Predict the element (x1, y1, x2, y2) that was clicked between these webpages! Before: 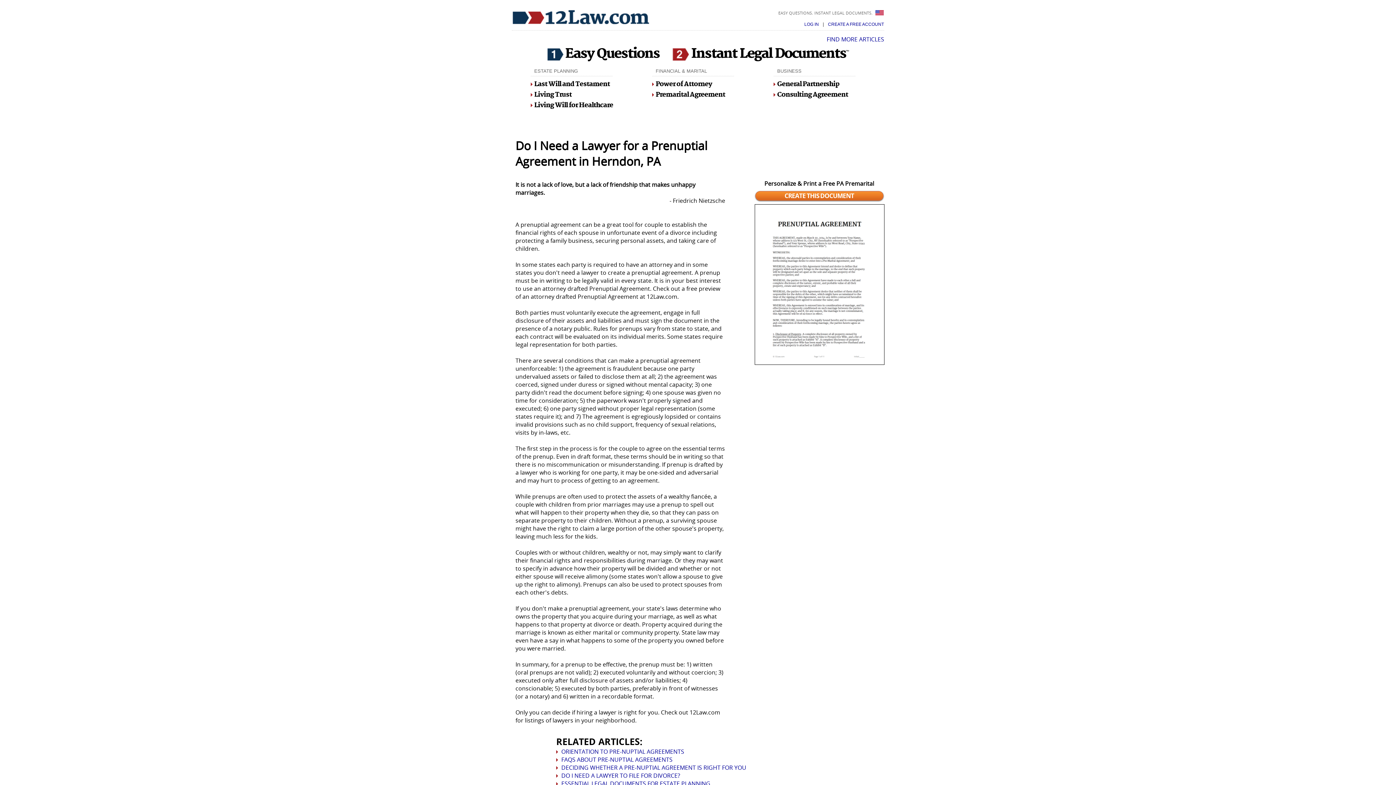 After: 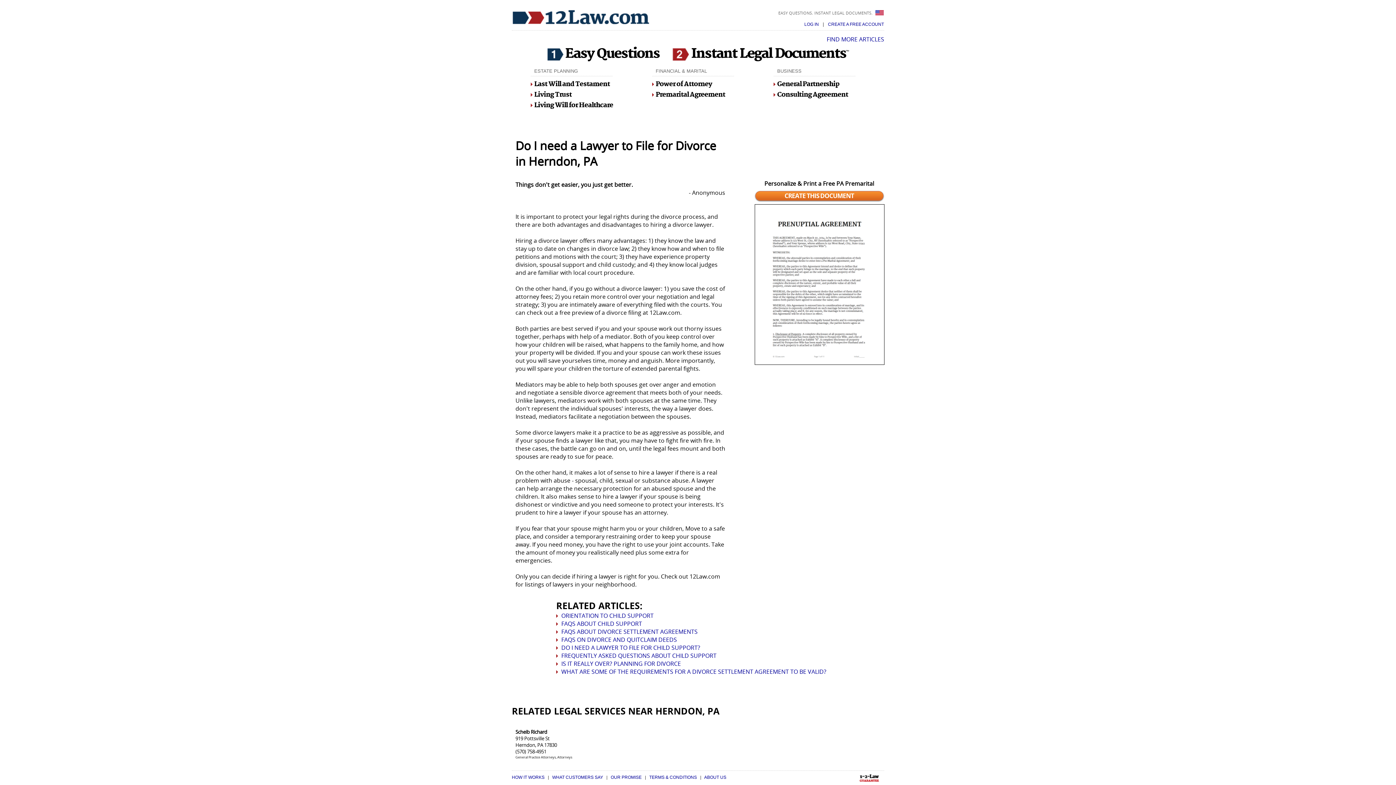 Action: label: DO I NEED A LAWYER TO FILE FOR DIVORCE? bbox: (561, 772, 680, 780)